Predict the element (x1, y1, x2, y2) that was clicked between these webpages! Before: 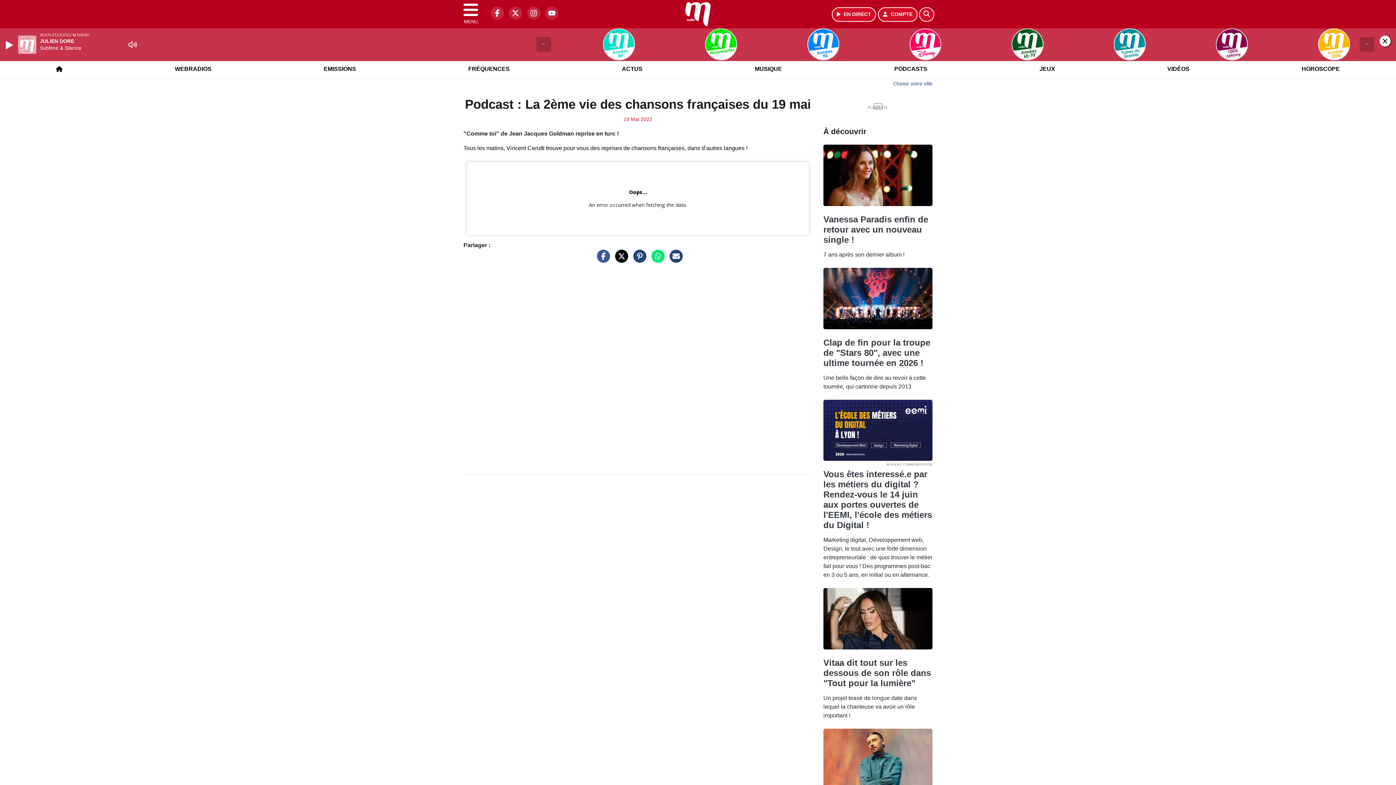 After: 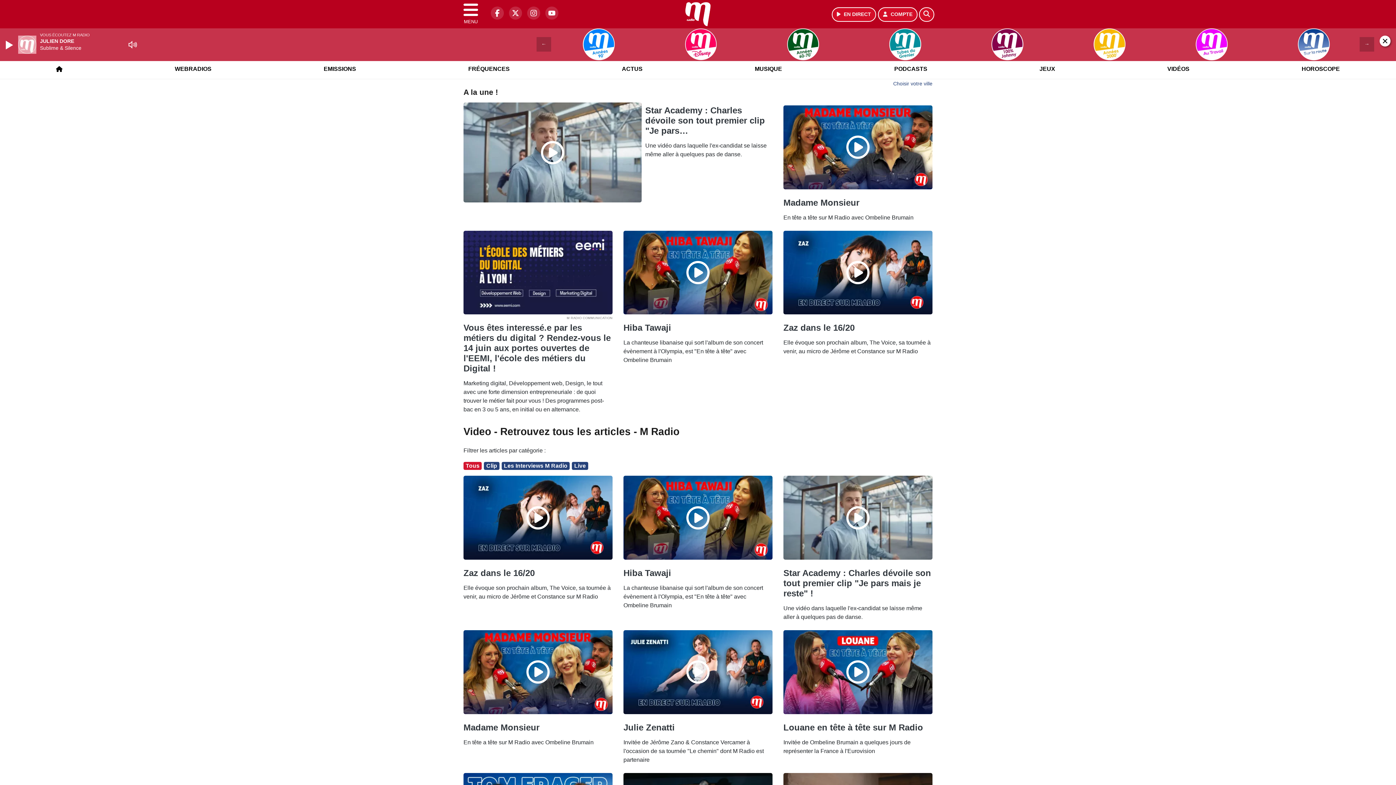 Action: bbox: (1163, 59, 1194, 78) label: VIDÉOS